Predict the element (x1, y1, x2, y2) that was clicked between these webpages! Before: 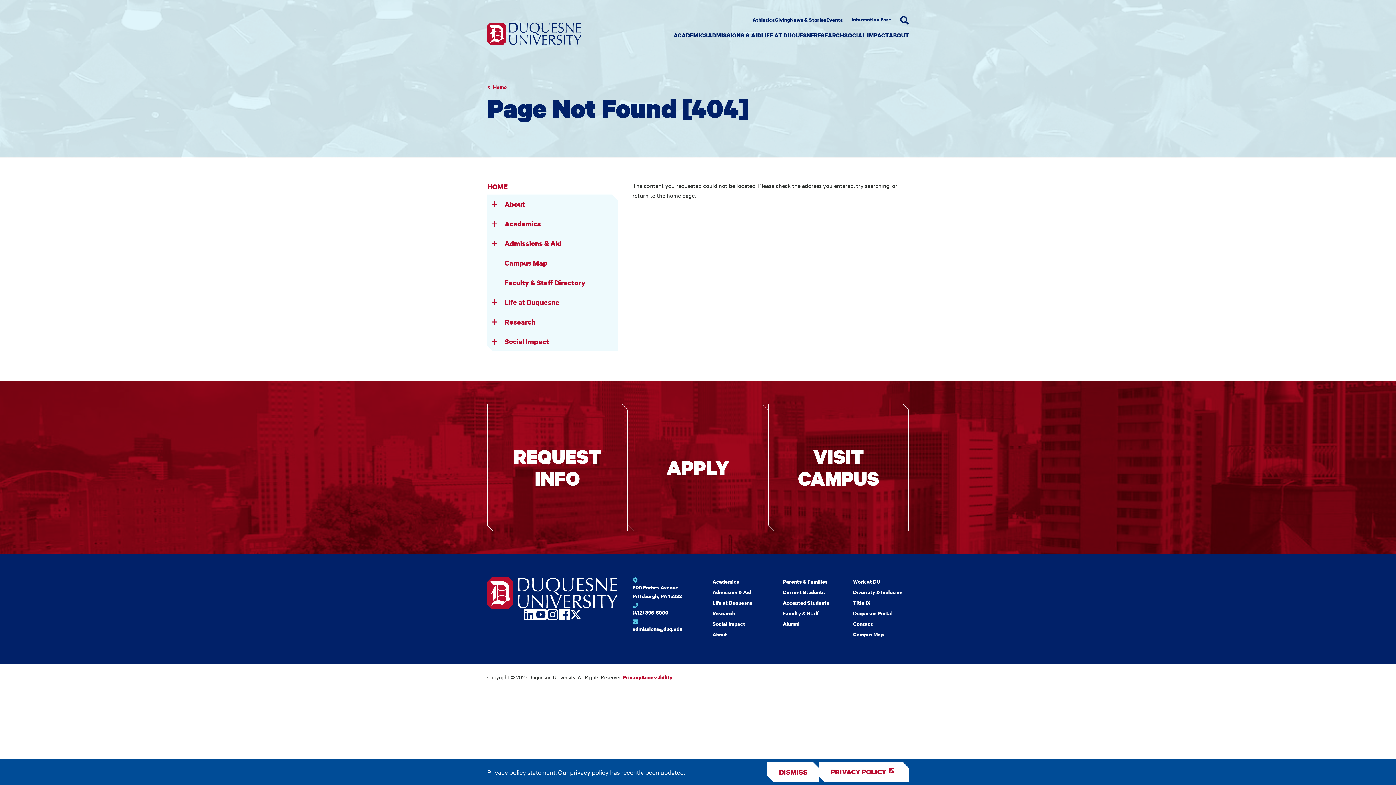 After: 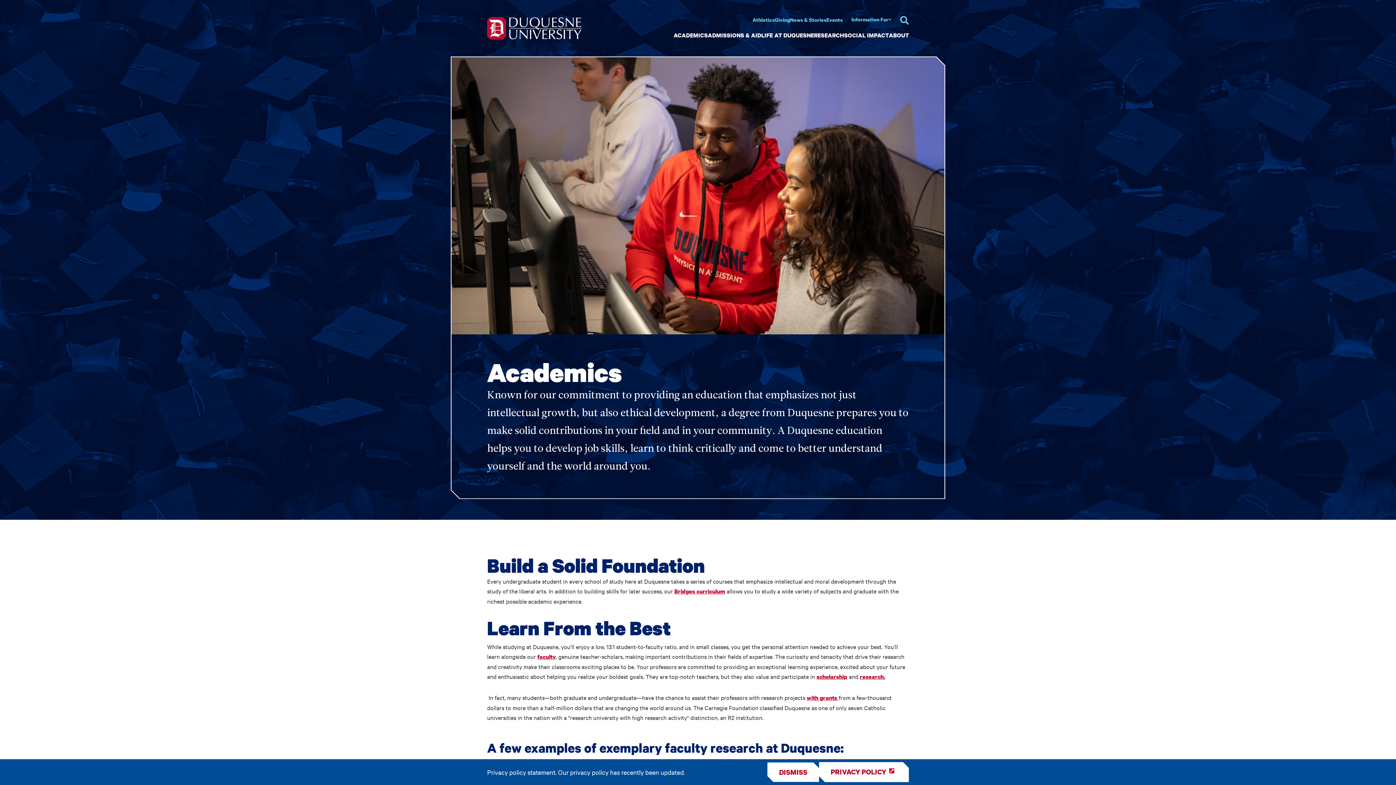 Action: label: ACADEMICS bbox: (673, 30, 708, 40)